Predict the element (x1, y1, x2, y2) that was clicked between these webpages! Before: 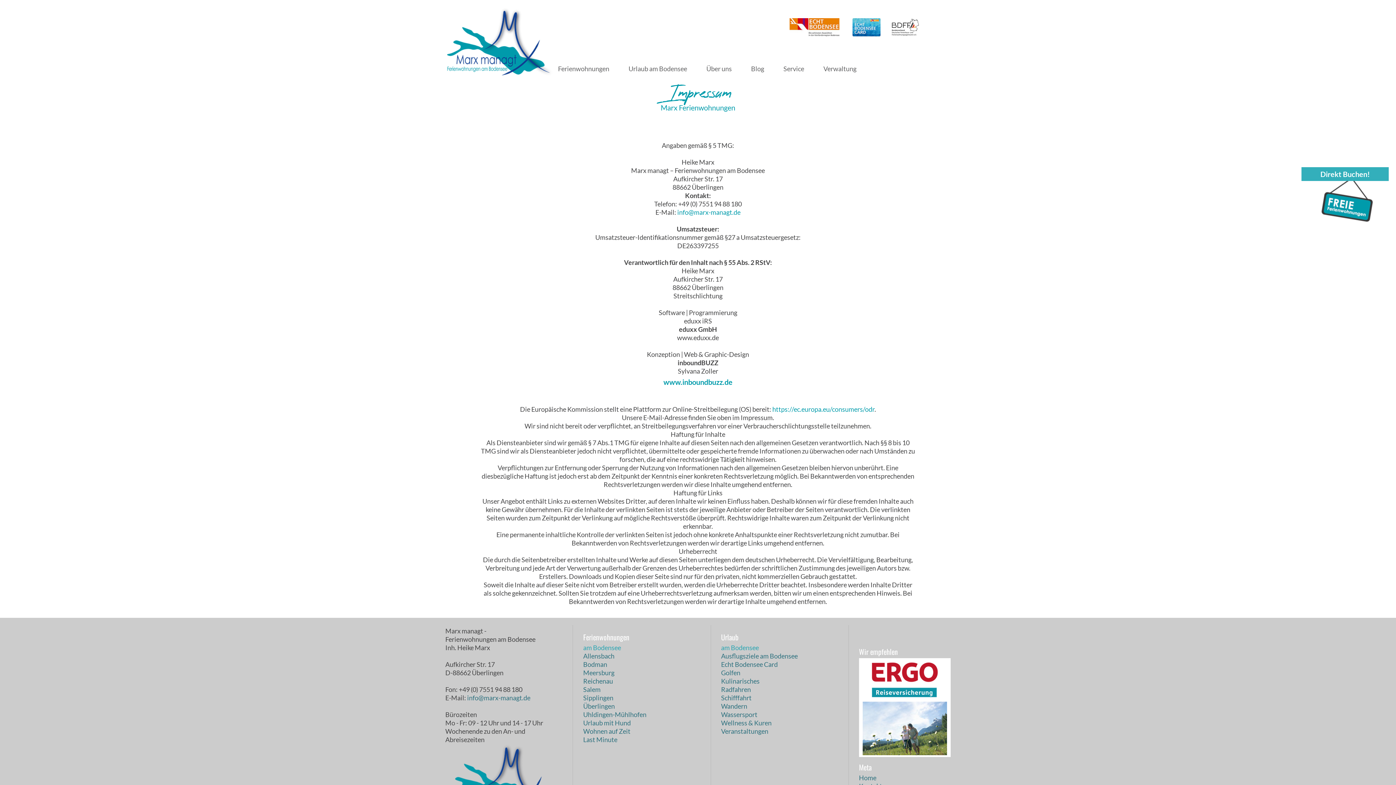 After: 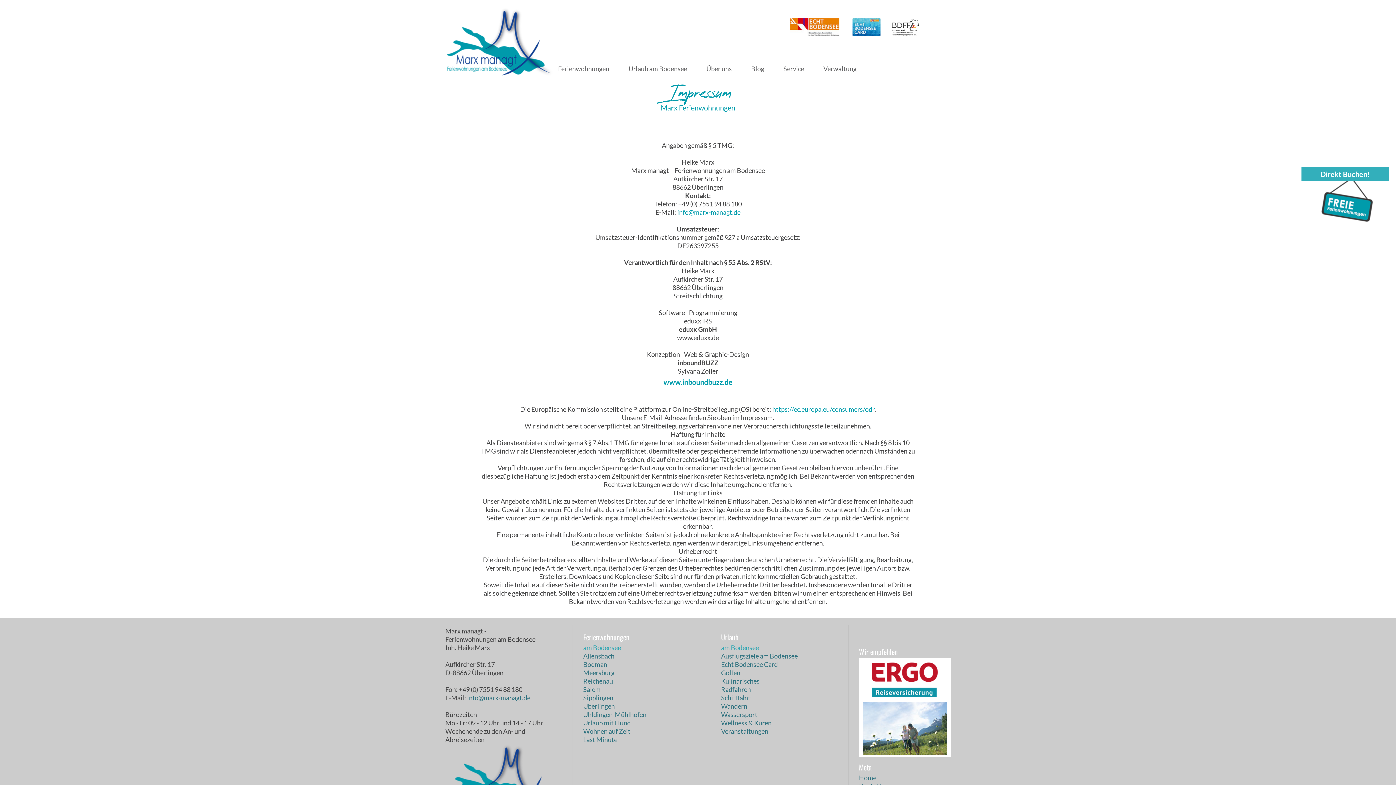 Action: bbox: (859, 658, 950, 757)